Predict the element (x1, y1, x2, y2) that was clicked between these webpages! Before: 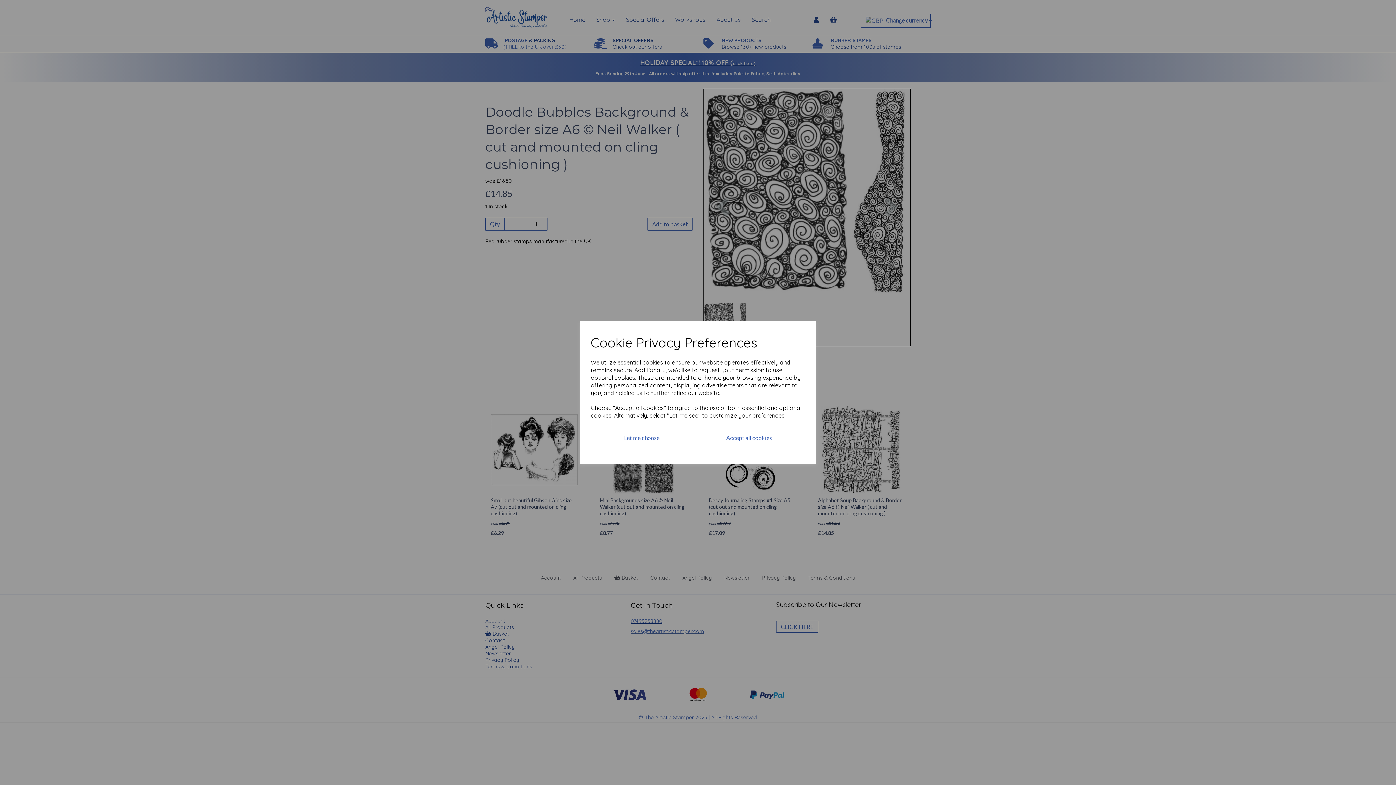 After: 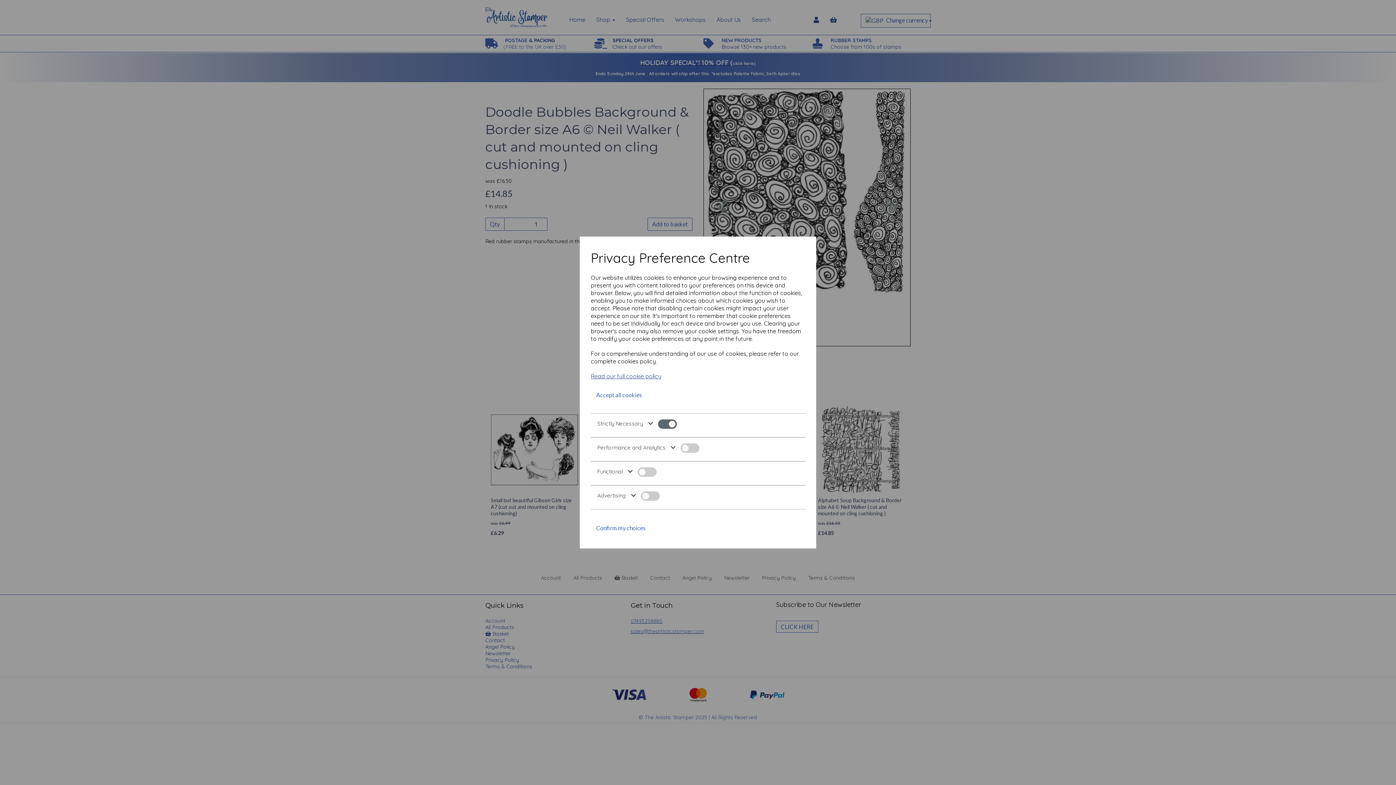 Action: label: Let me choose bbox: (590, 428, 693, 447)